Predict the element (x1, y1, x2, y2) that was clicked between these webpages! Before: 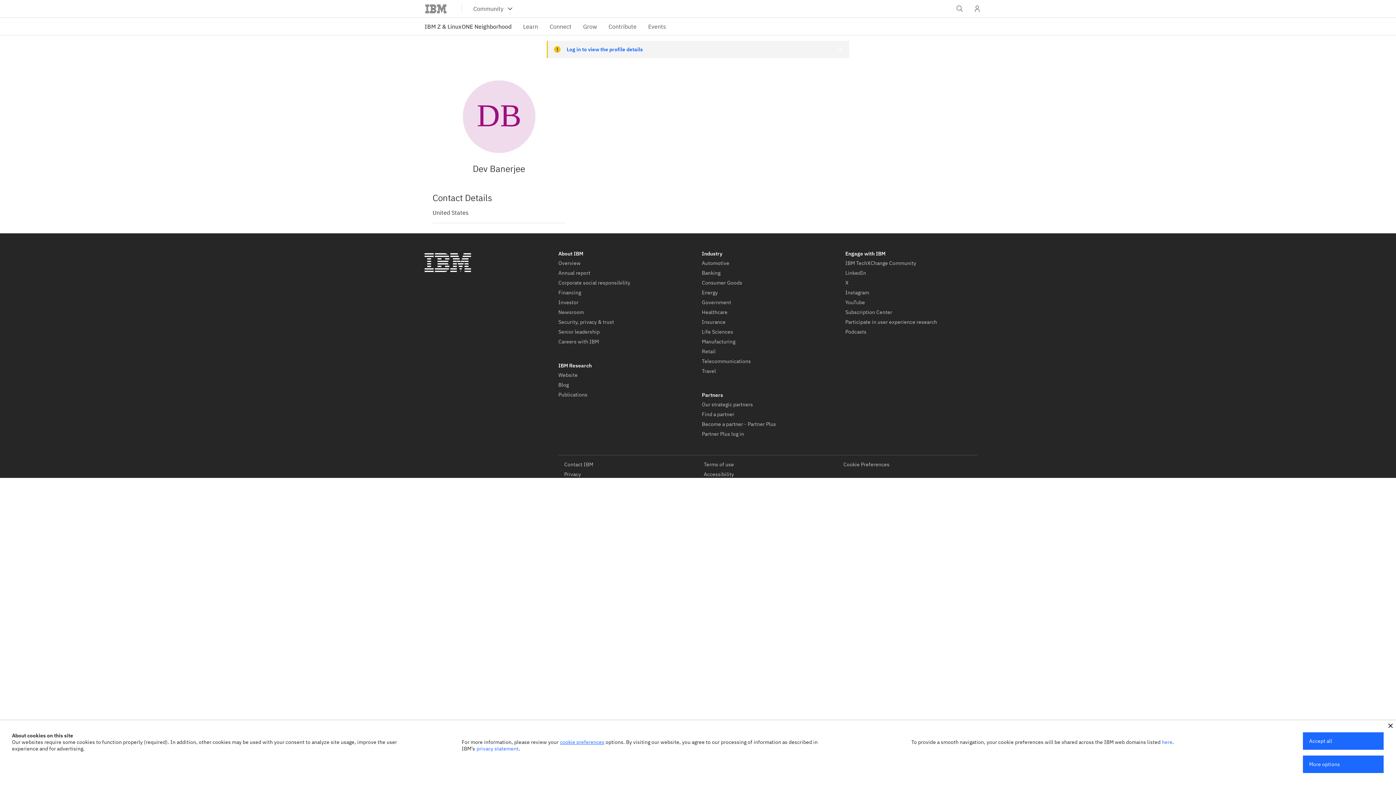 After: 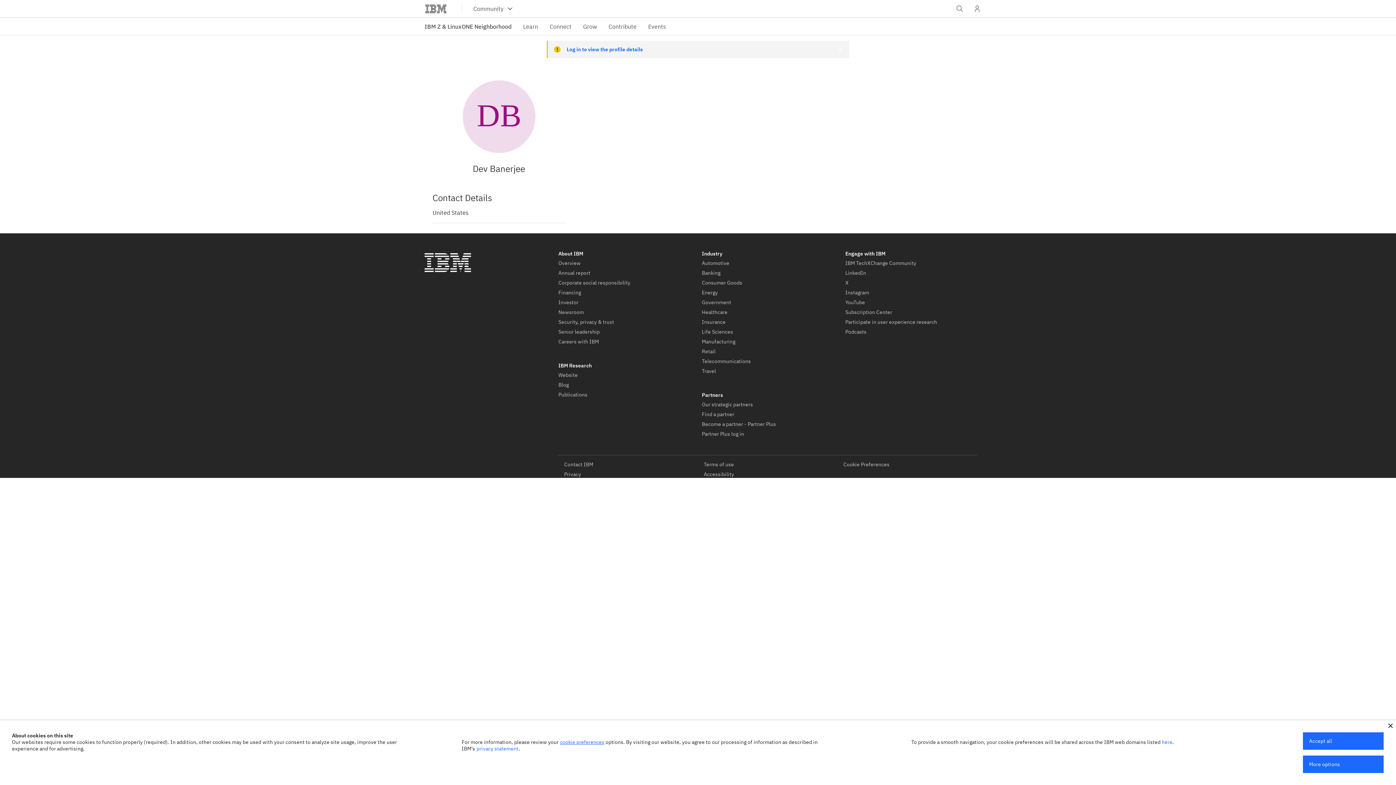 Action: bbox: (476, 745, 518, 752) label: privacy statement